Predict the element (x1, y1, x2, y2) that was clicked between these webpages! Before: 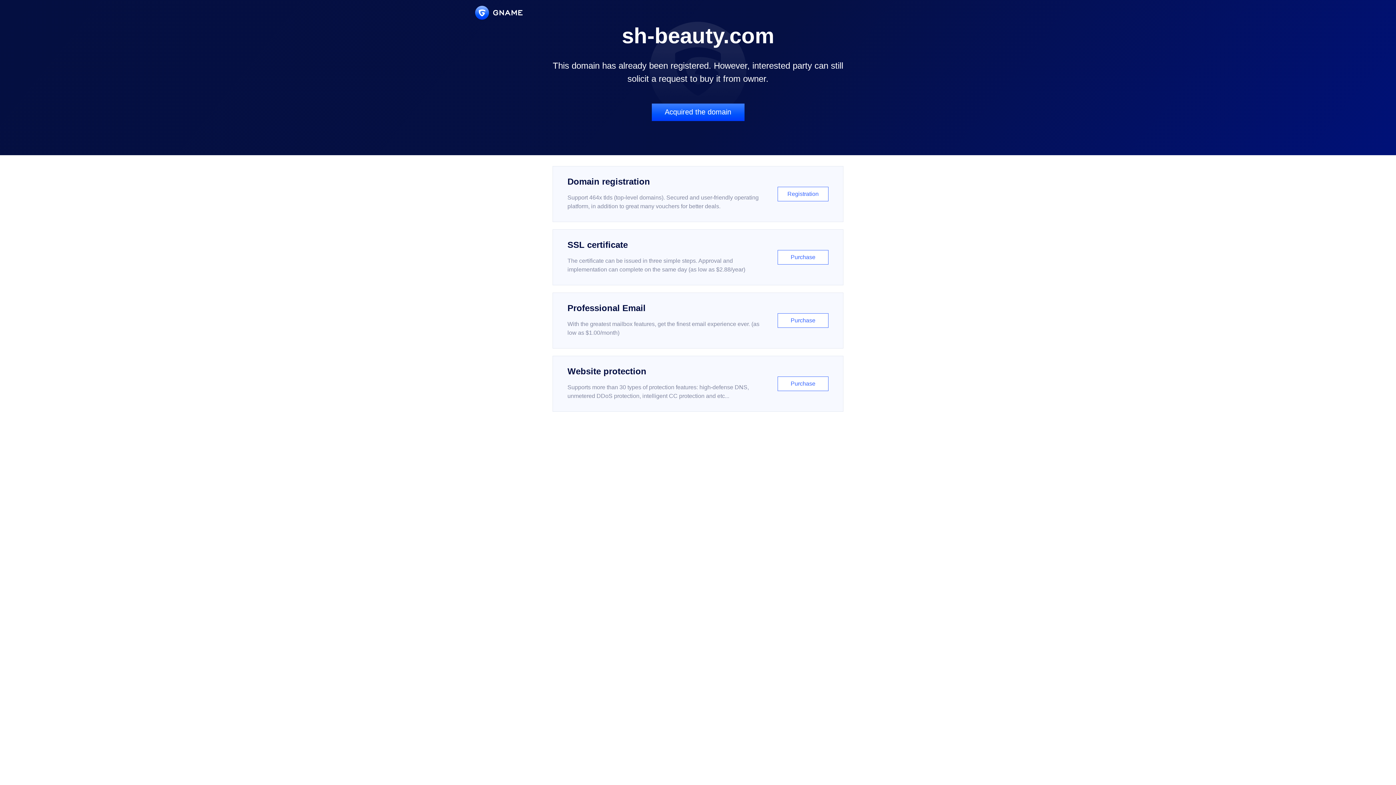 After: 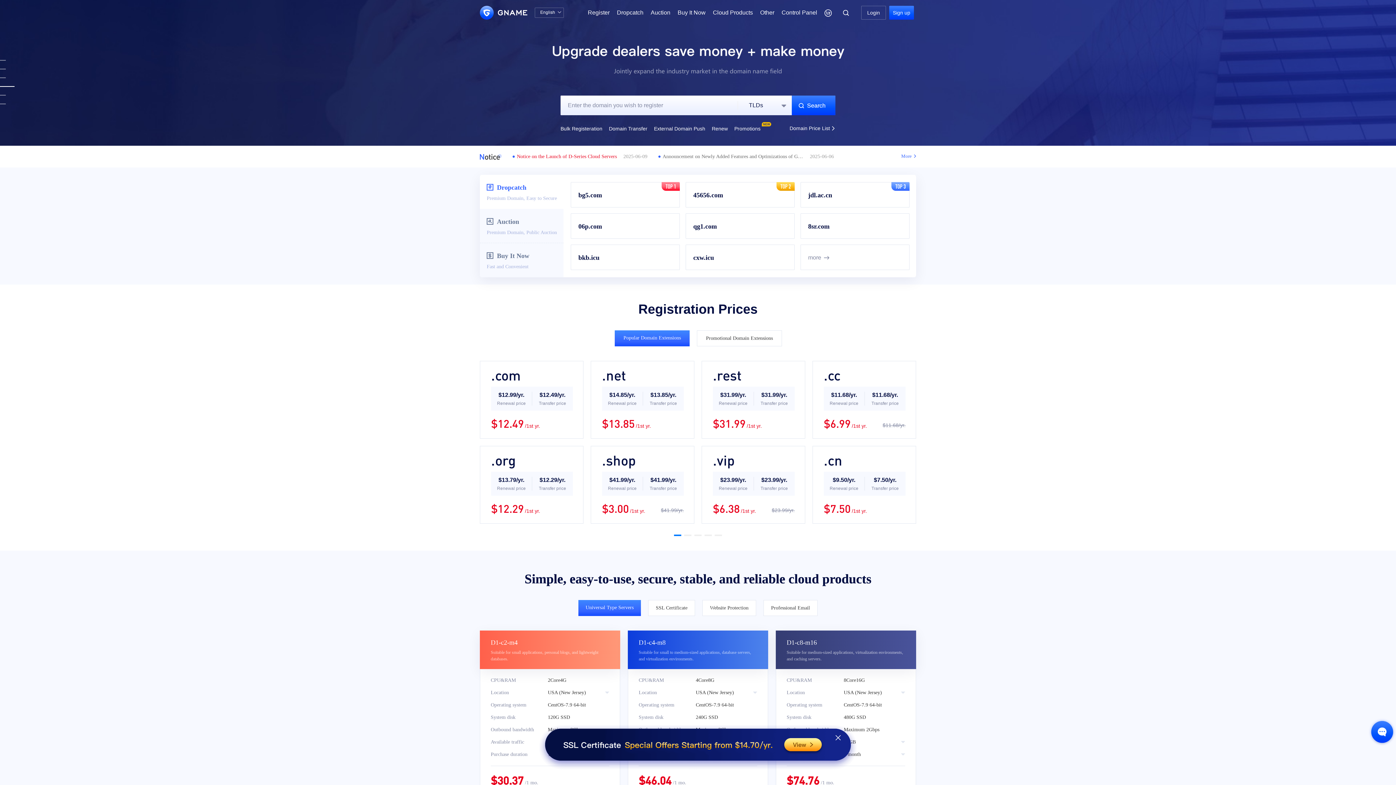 Action: bbox: (475, 5, 522, 19)